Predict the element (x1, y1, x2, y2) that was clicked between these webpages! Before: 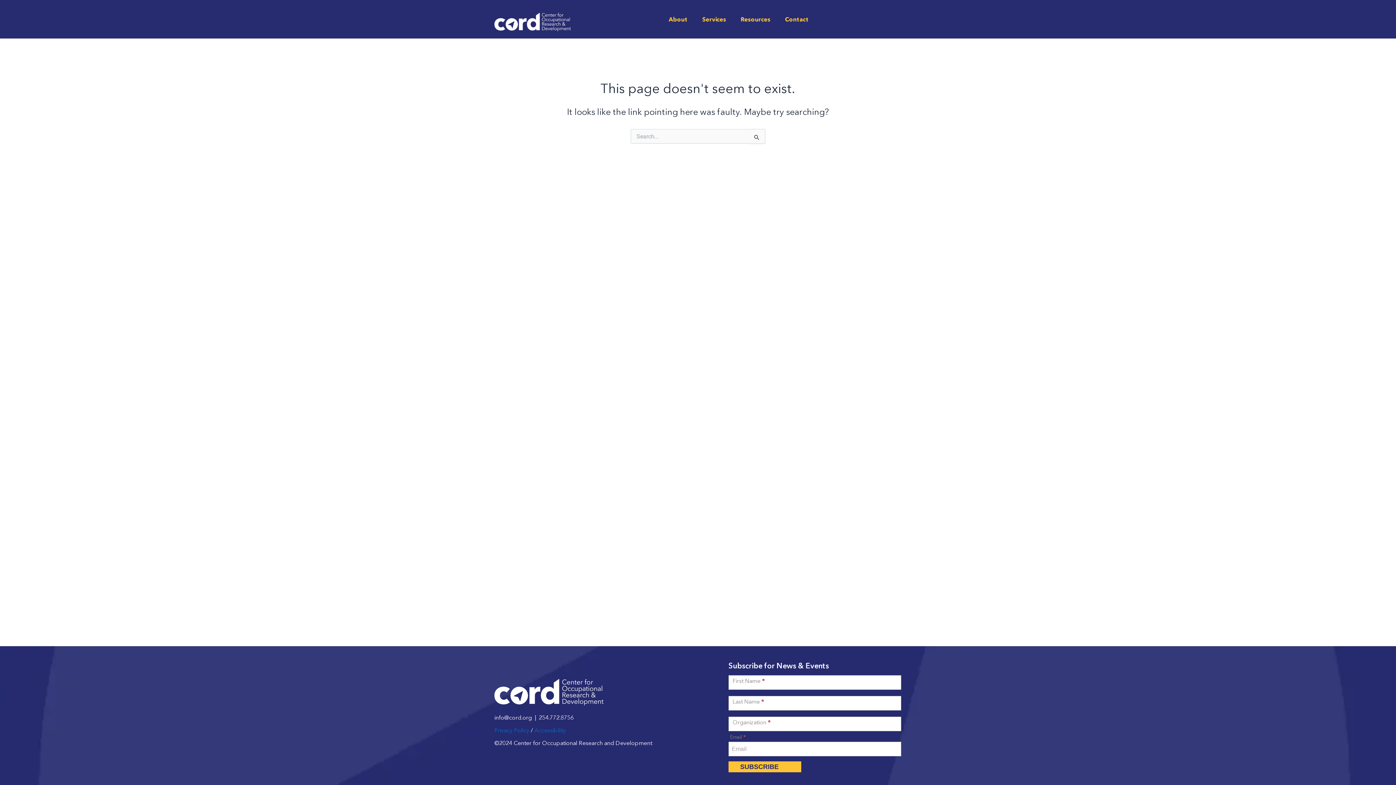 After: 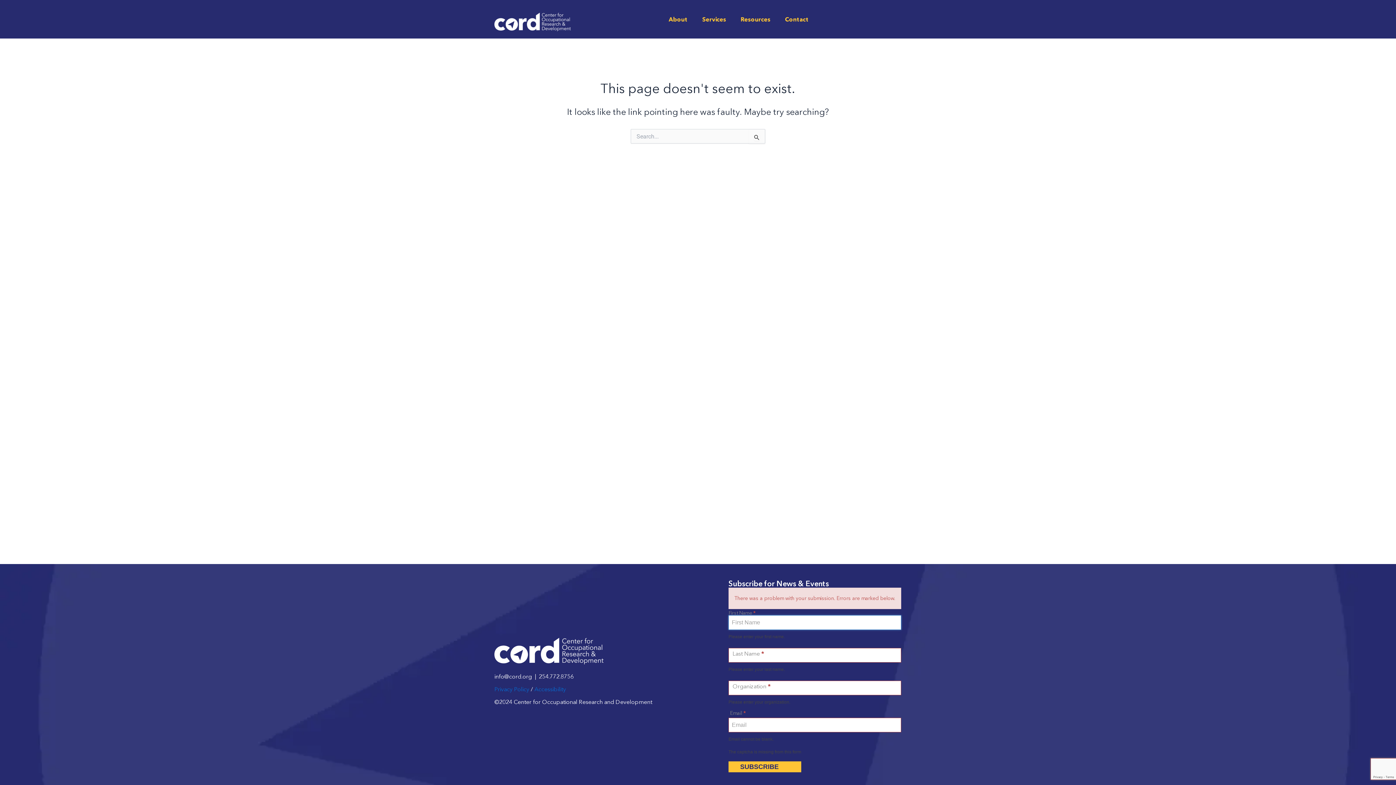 Action: label: SUBSCRIBE bbox: (728, 761, 801, 772)